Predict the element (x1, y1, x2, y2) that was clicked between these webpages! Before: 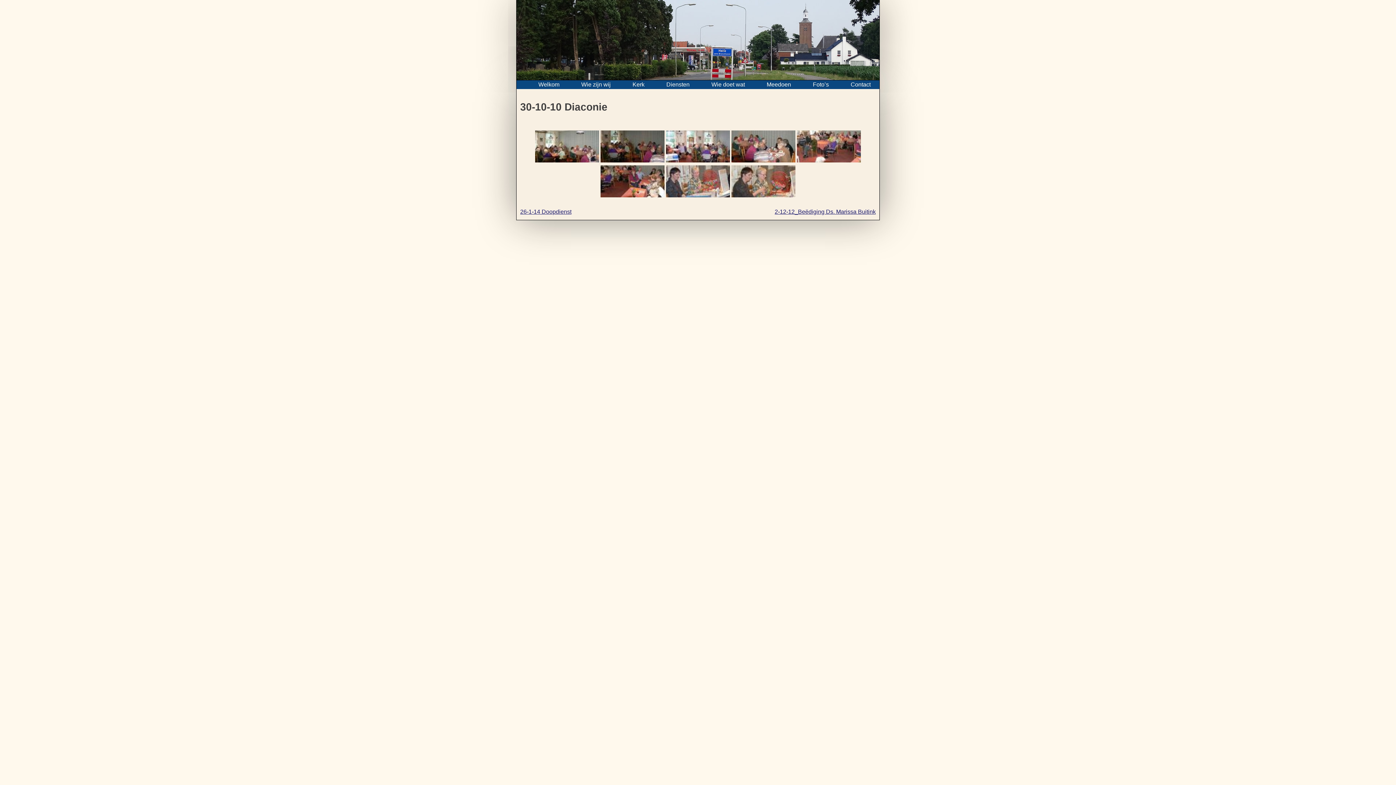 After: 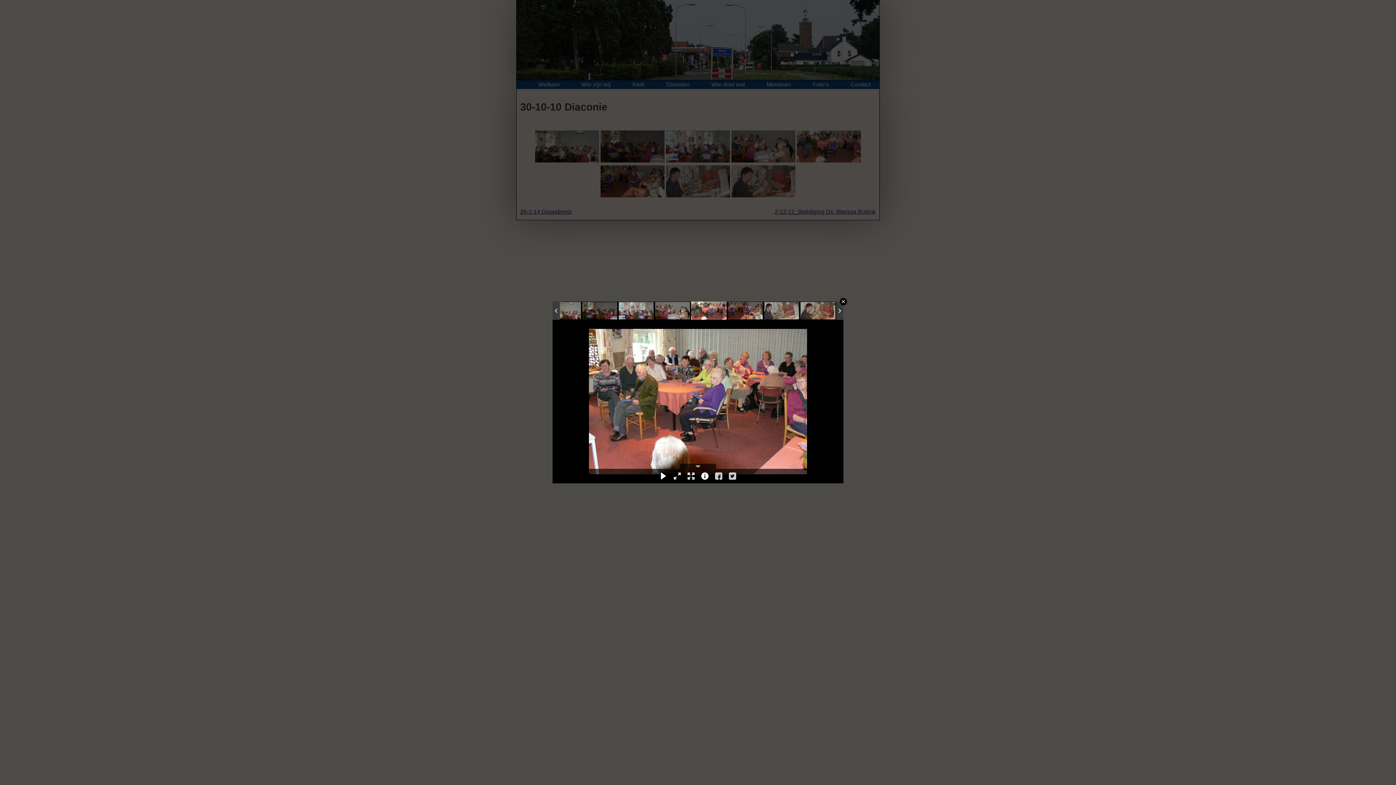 Action: bbox: (797, 130, 861, 163)